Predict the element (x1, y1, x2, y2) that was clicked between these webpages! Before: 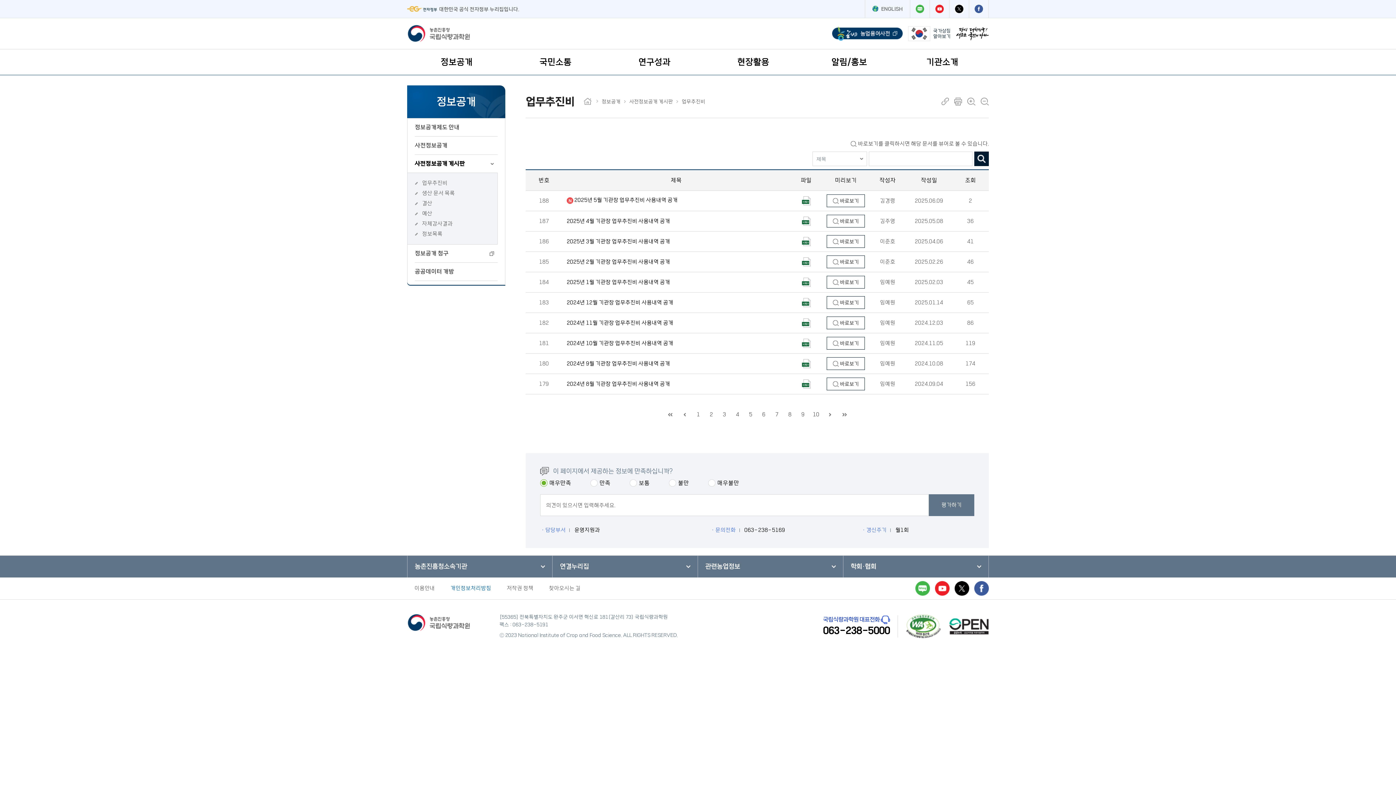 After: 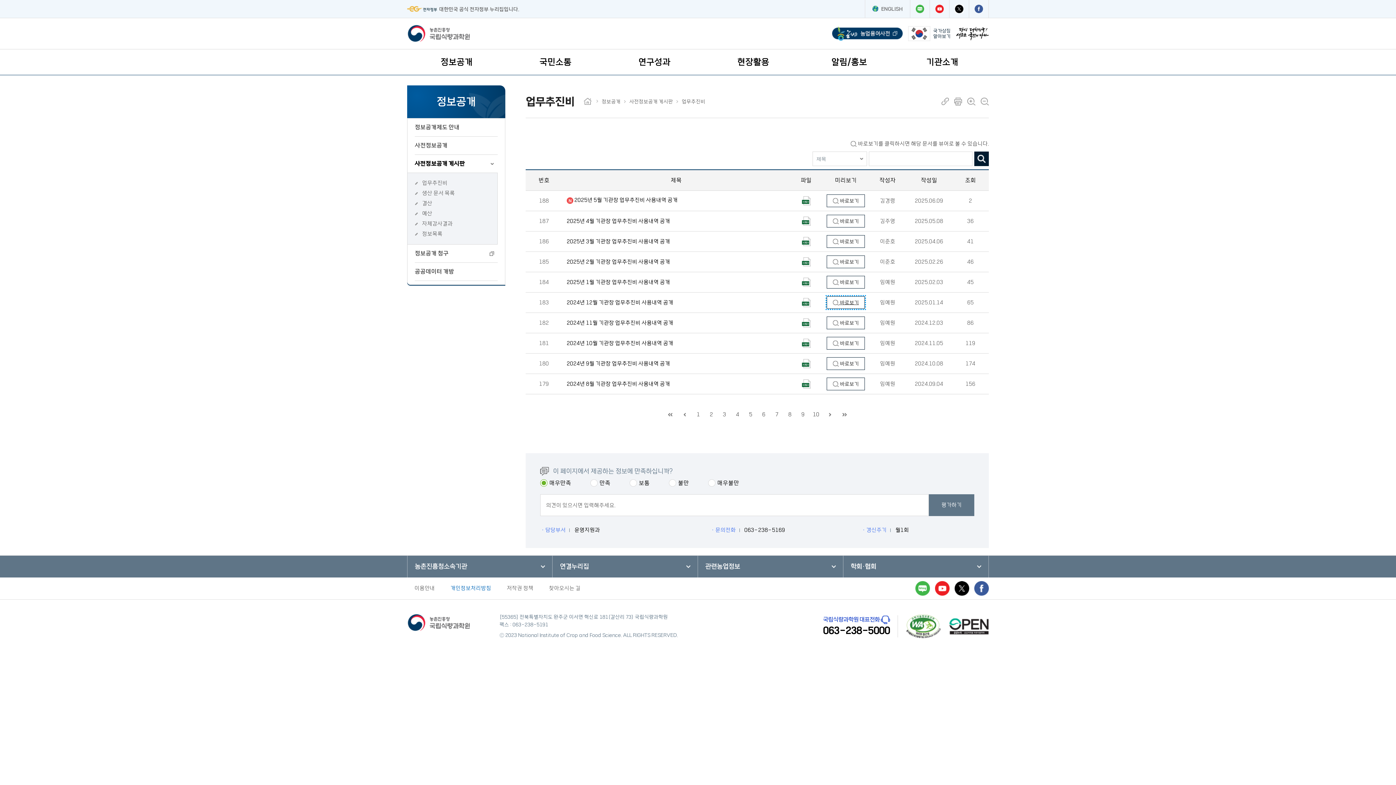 Action: label:  바로보기 bbox: (826, 296, 865, 309)